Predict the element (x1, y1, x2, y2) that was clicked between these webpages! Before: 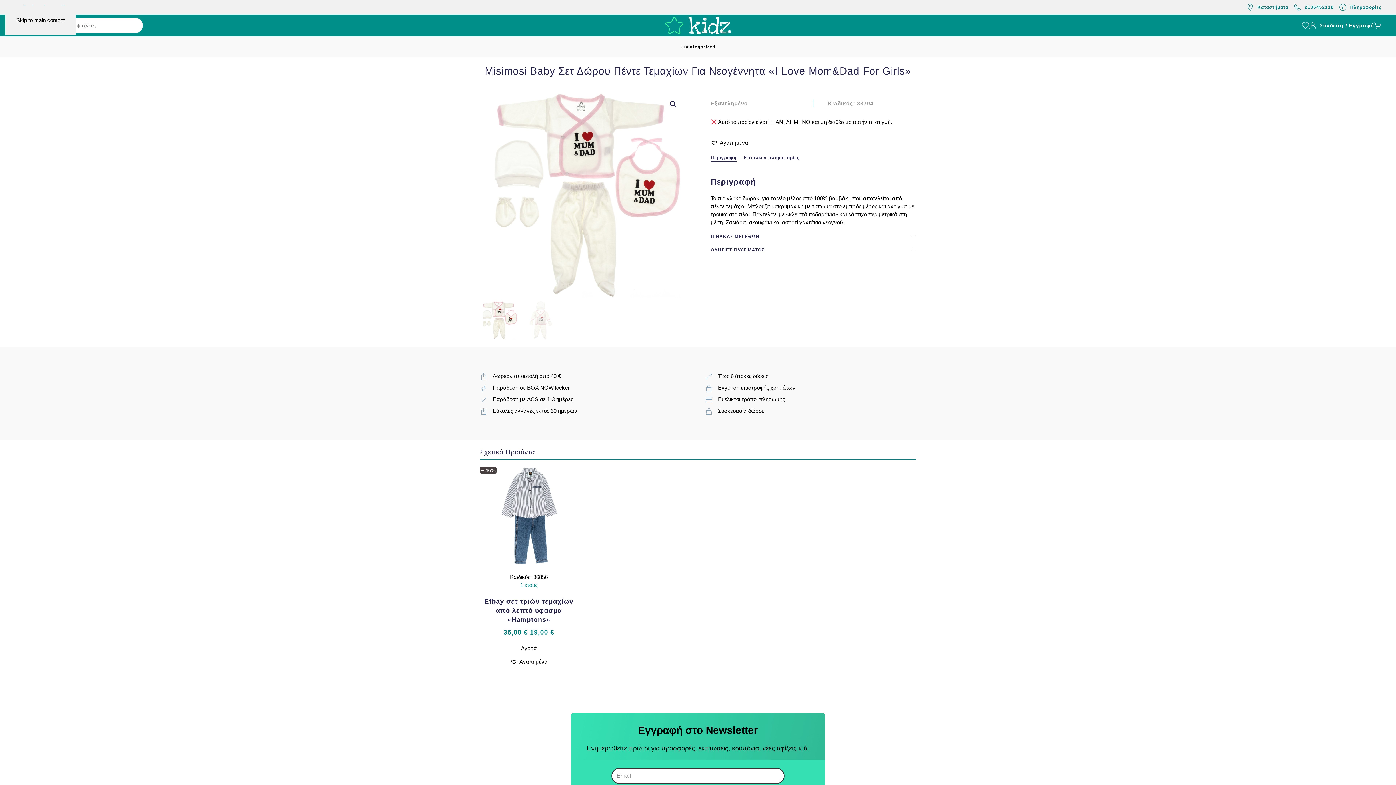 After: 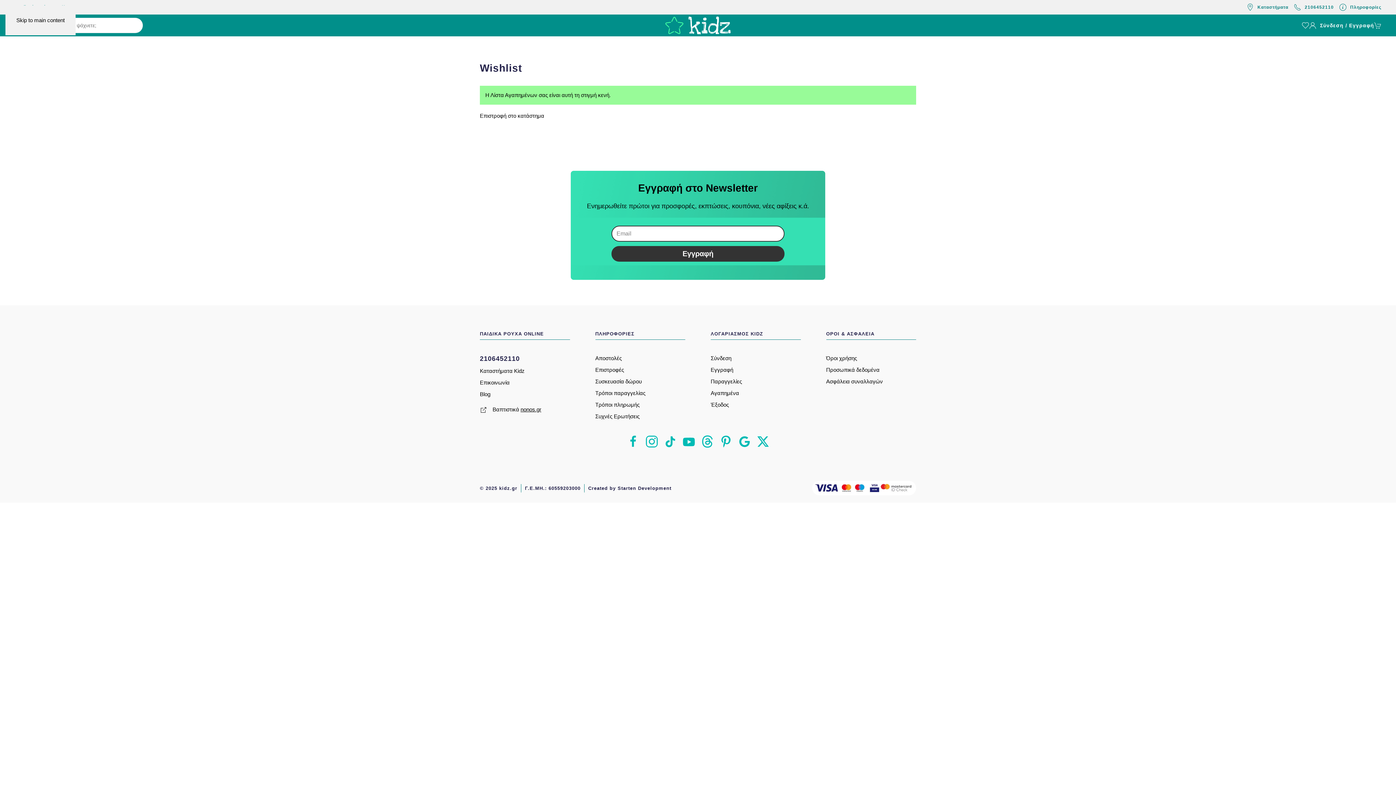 Action: bbox: (1302, 14, 1309, 36)